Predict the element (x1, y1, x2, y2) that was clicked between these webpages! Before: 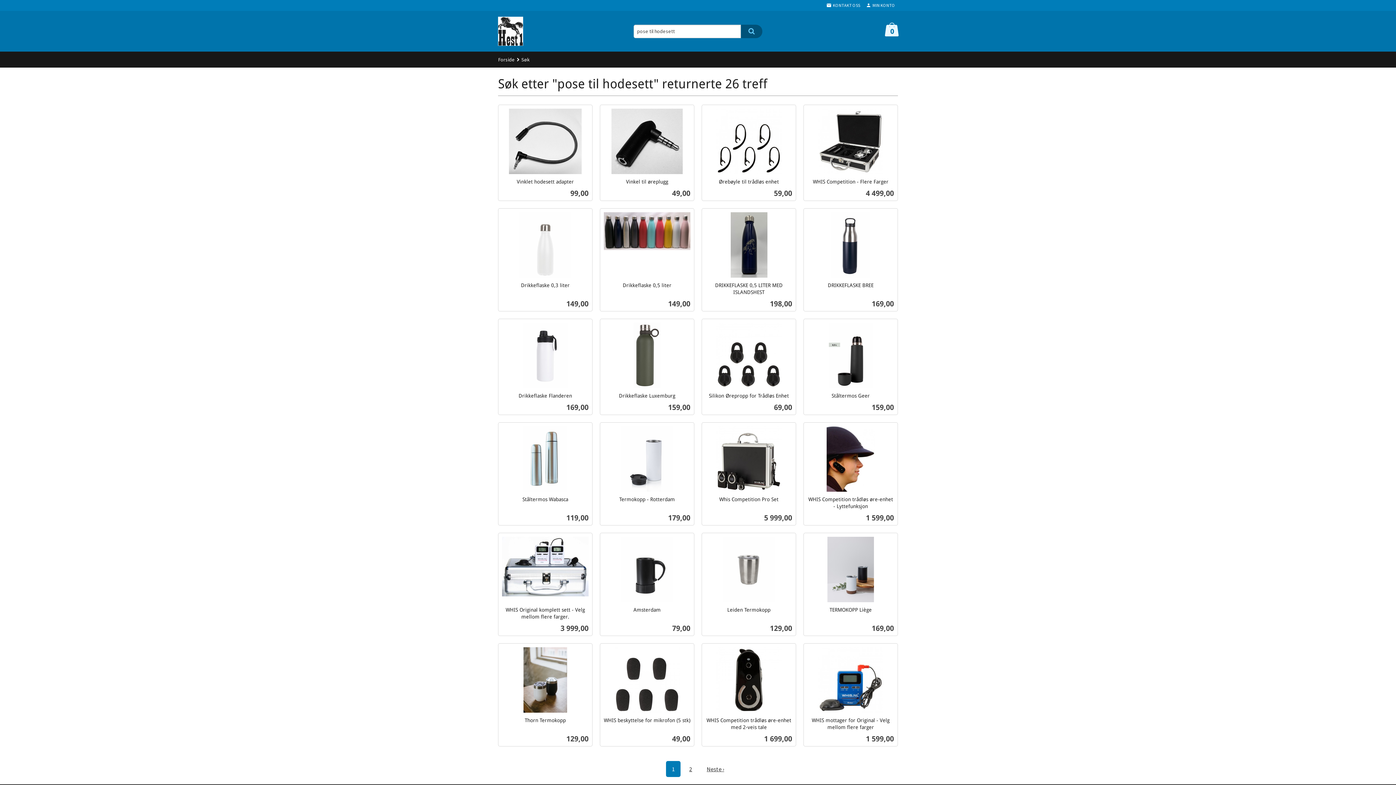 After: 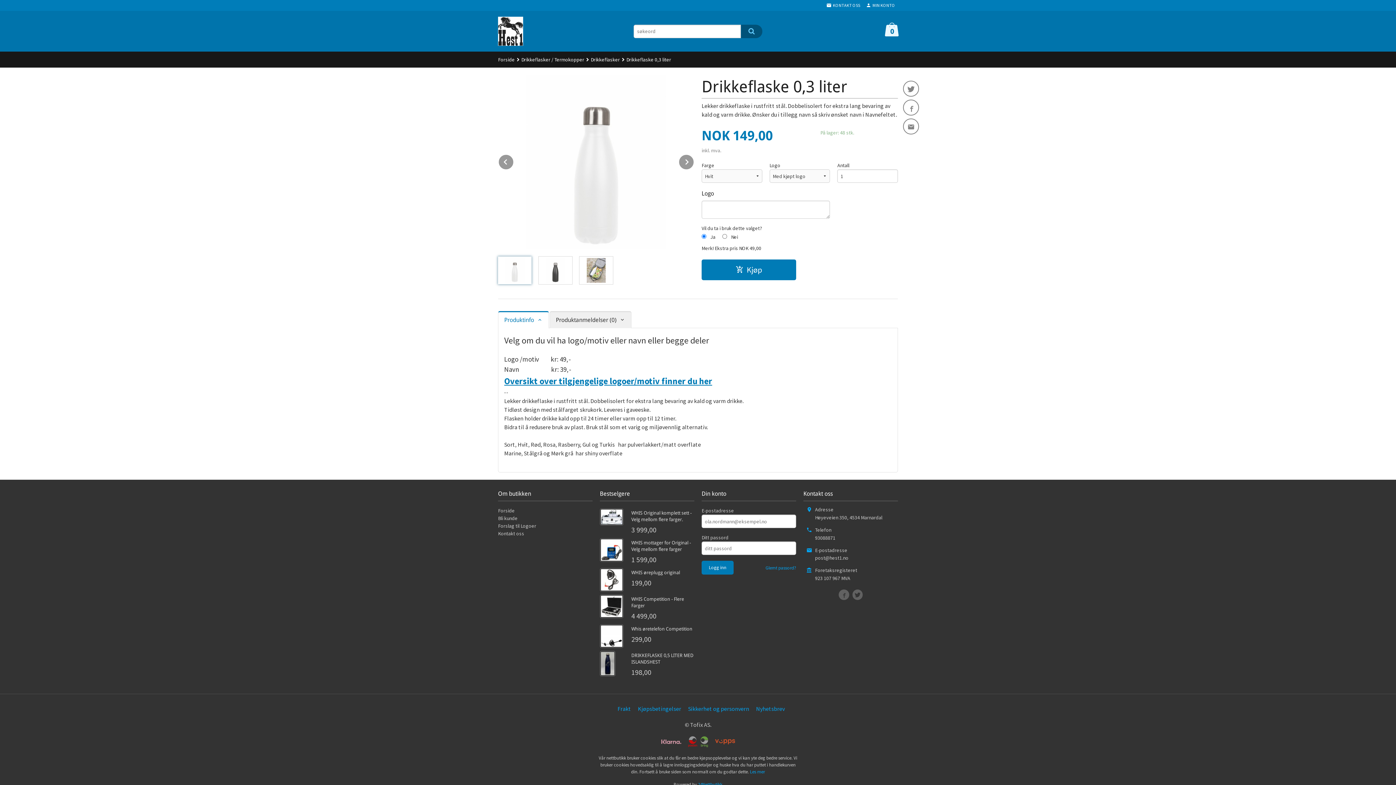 Action: label: Drikkeflaske 0,3 liter
Pris
149,00
inkl. mva.
Les mer bbox: (498, 208, 592, 311)